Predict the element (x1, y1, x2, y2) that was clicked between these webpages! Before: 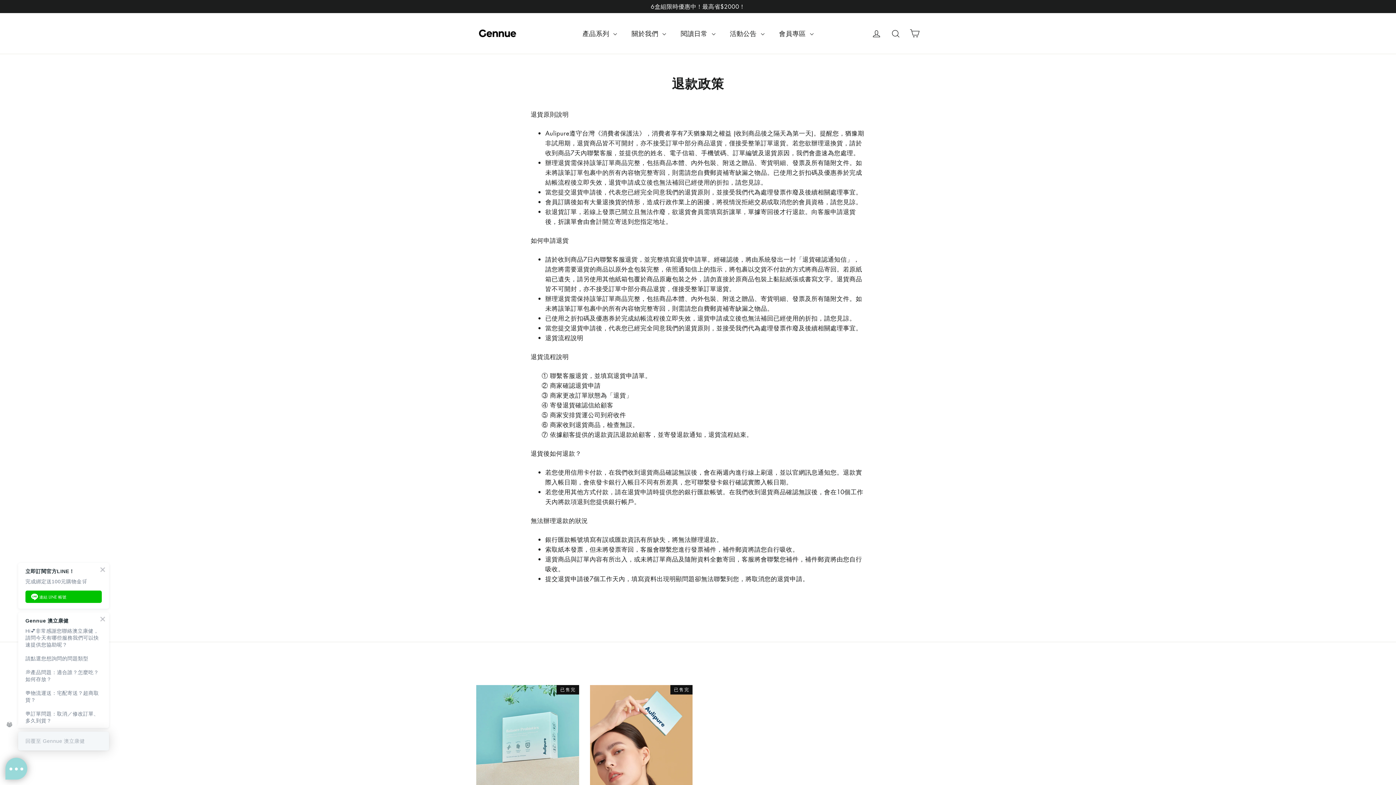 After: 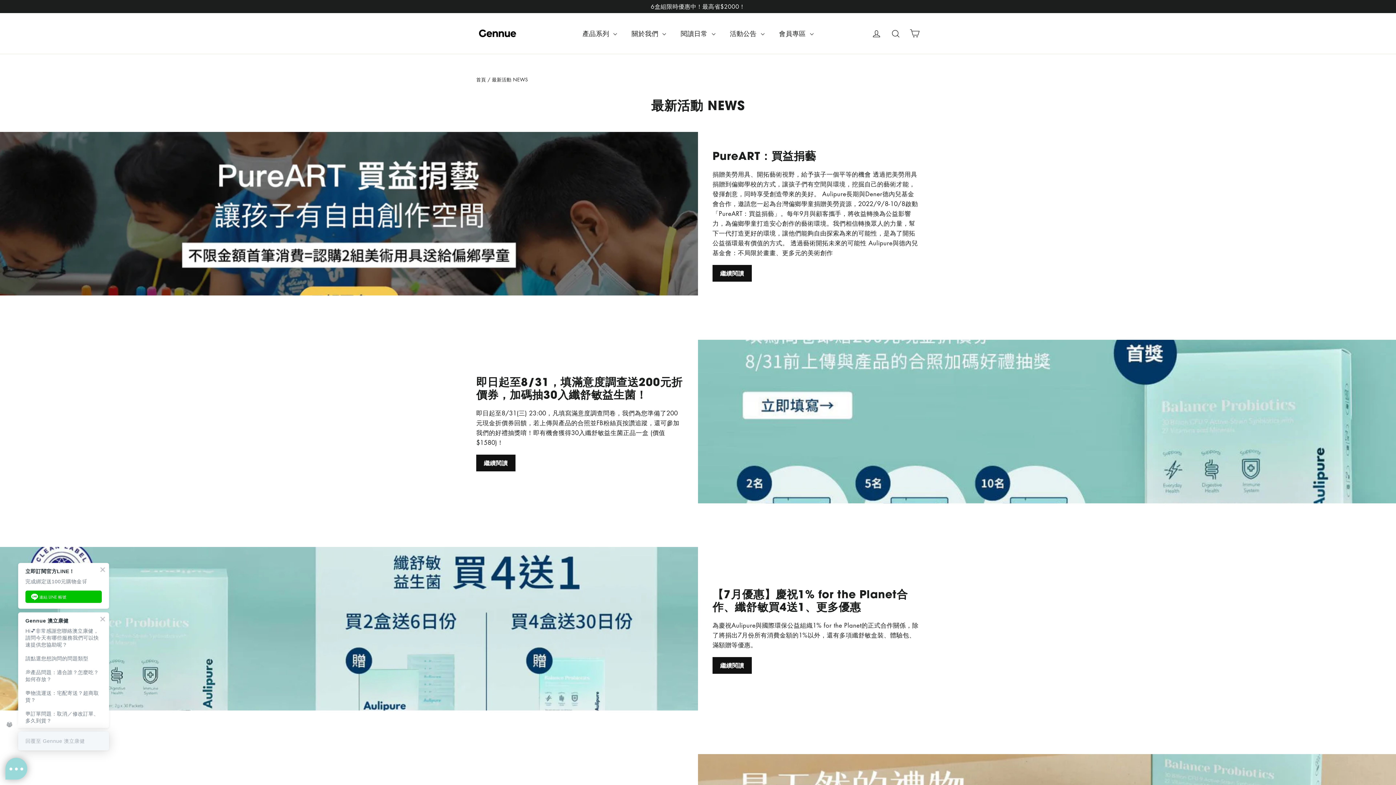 Action: bbox: (722, 24, 771, 42) label: 活動公告 